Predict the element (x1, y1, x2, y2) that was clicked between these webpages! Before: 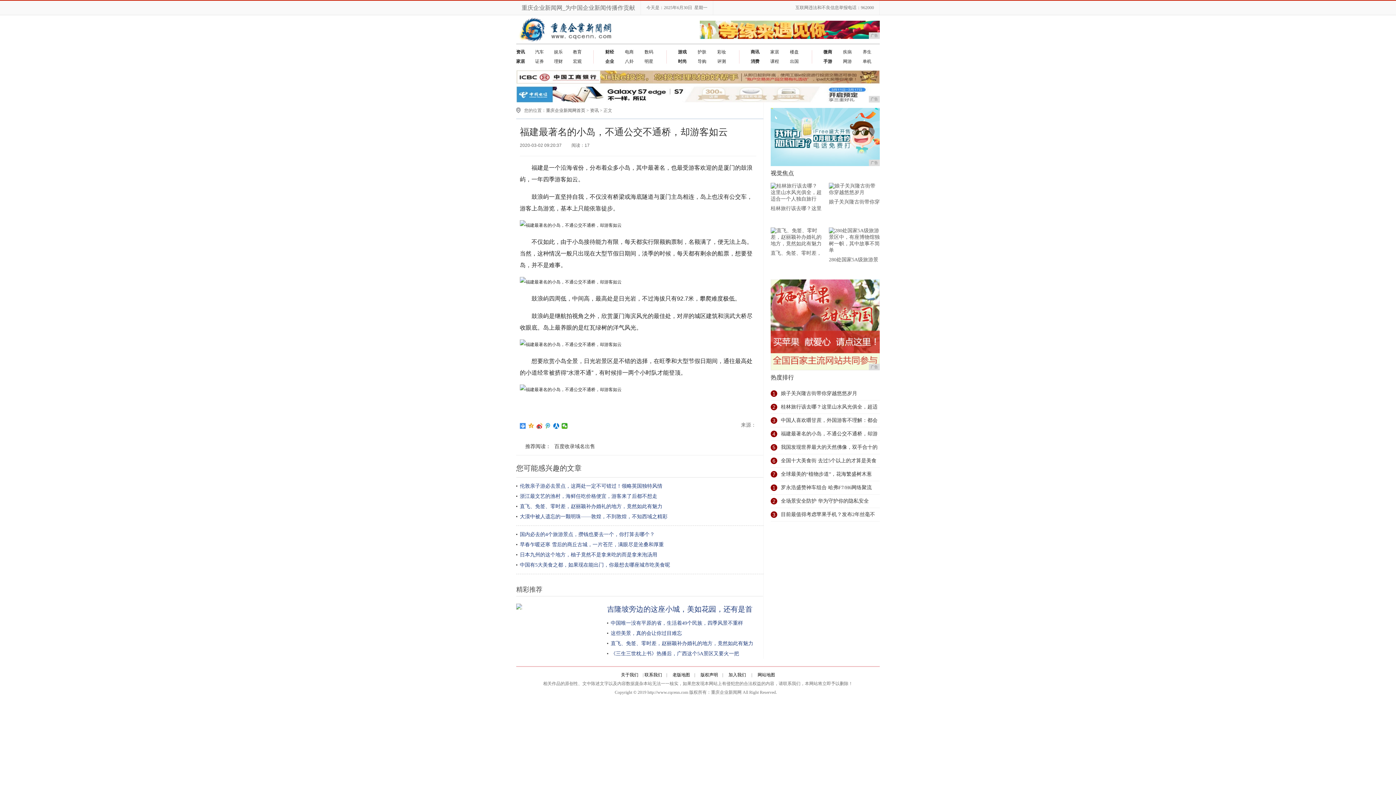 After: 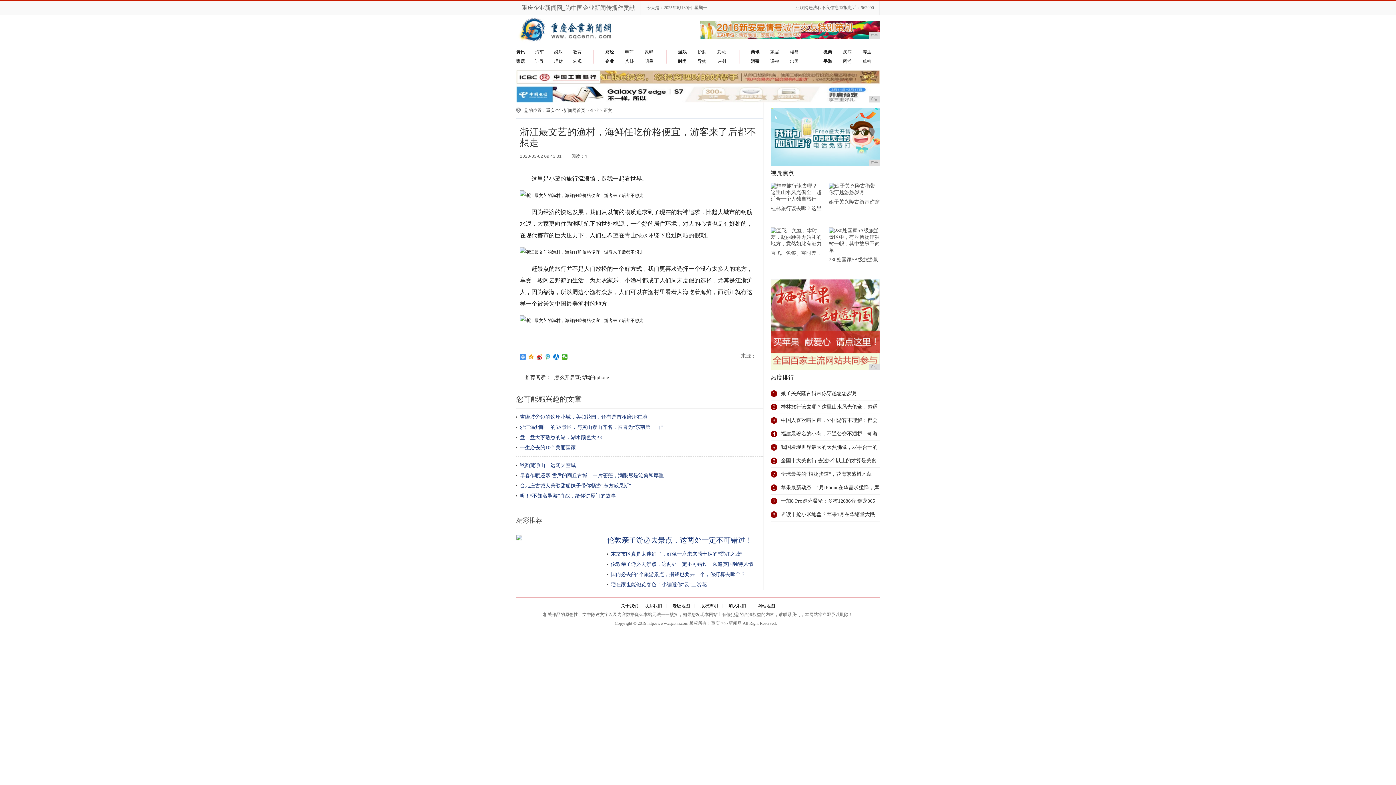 Action: label: 浙江最文艺的渔村，海鲜任吃价格便宜，游客来了后都不想走 bbox: (520, 493, 660, 499)